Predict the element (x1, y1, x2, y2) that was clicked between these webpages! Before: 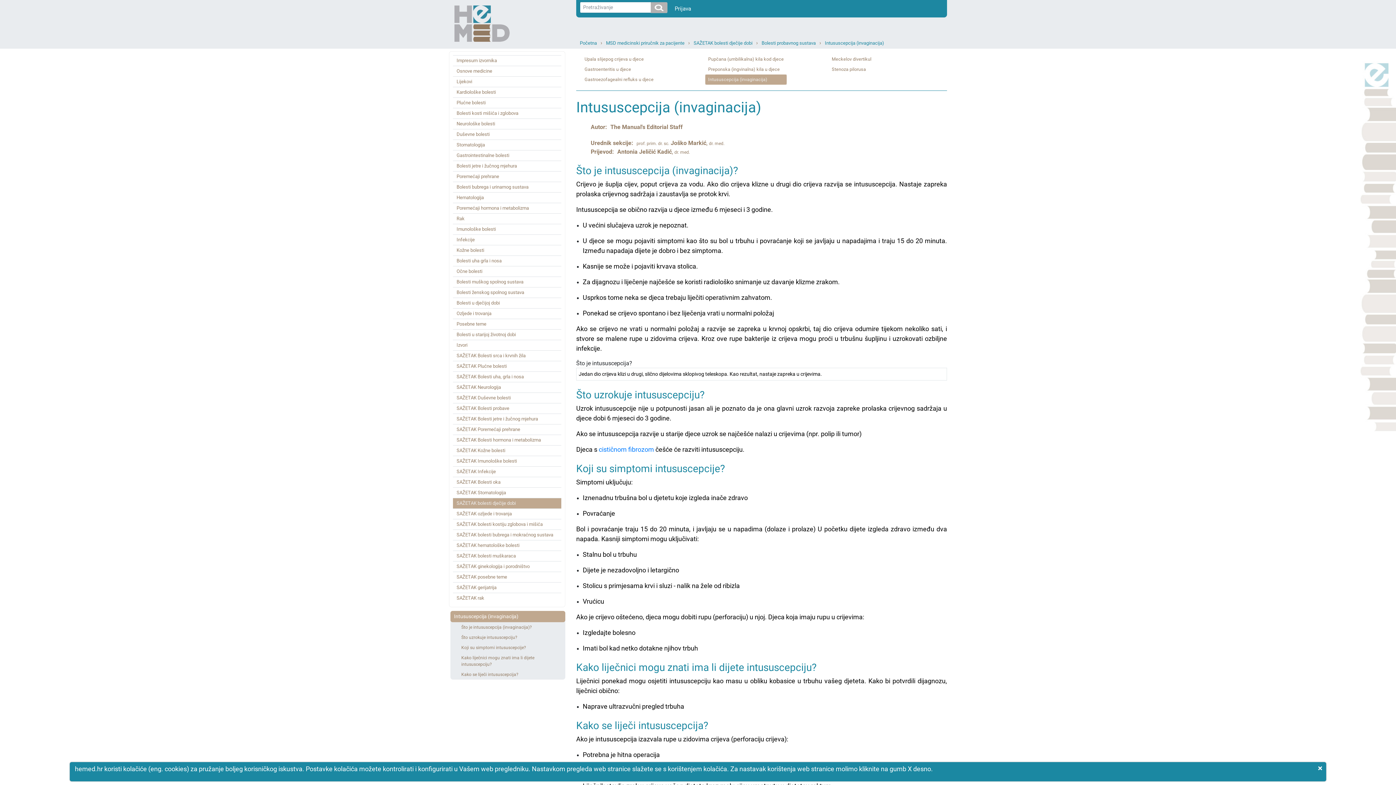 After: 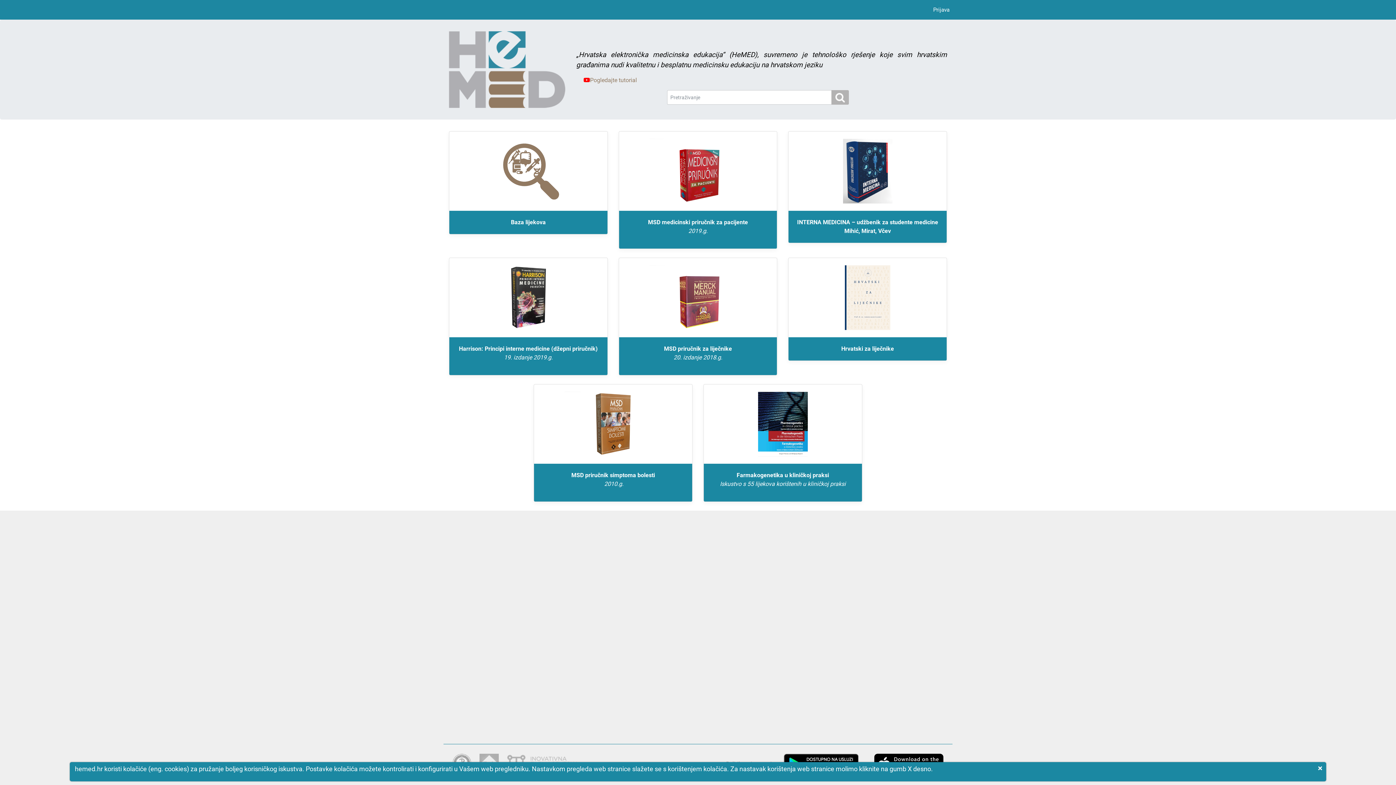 Action: bbox: (449, 19, 515, 26)